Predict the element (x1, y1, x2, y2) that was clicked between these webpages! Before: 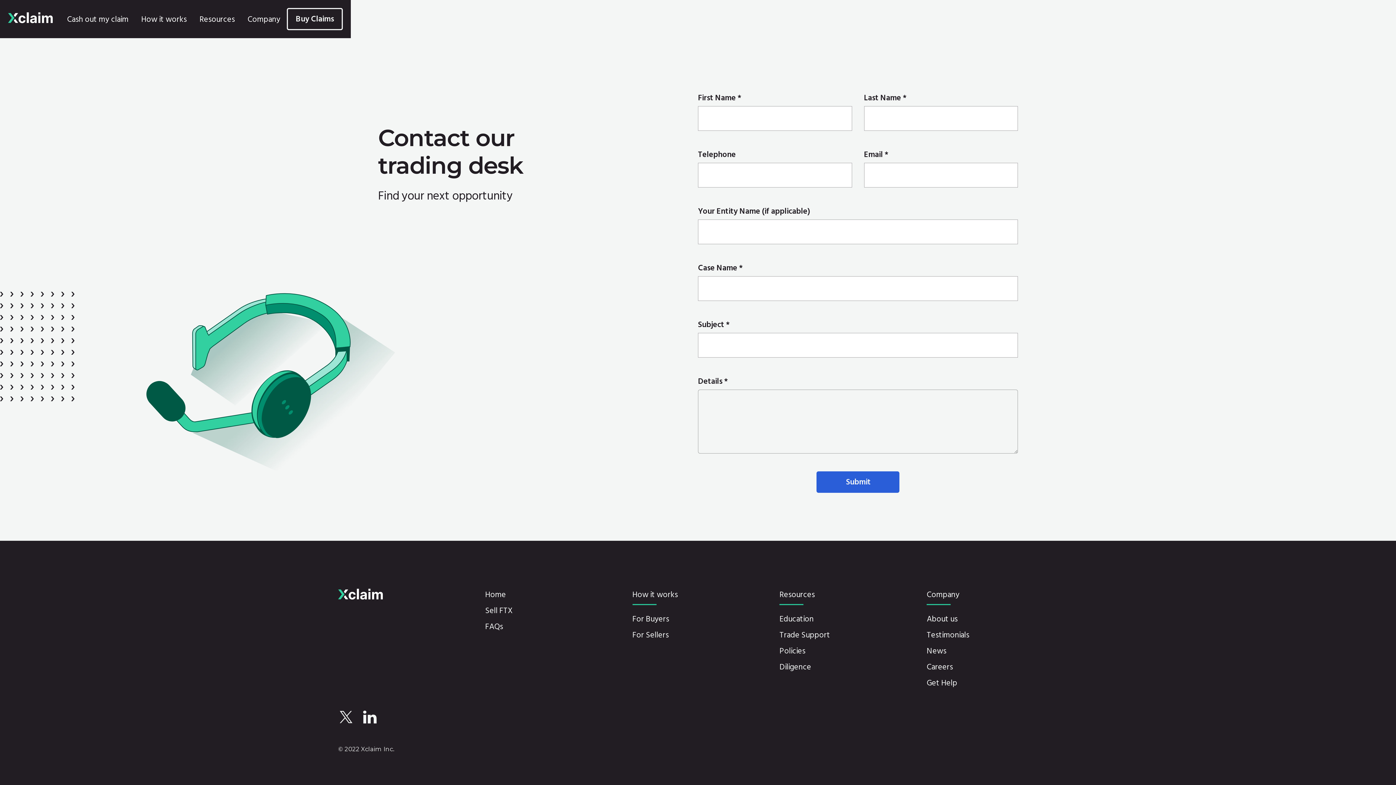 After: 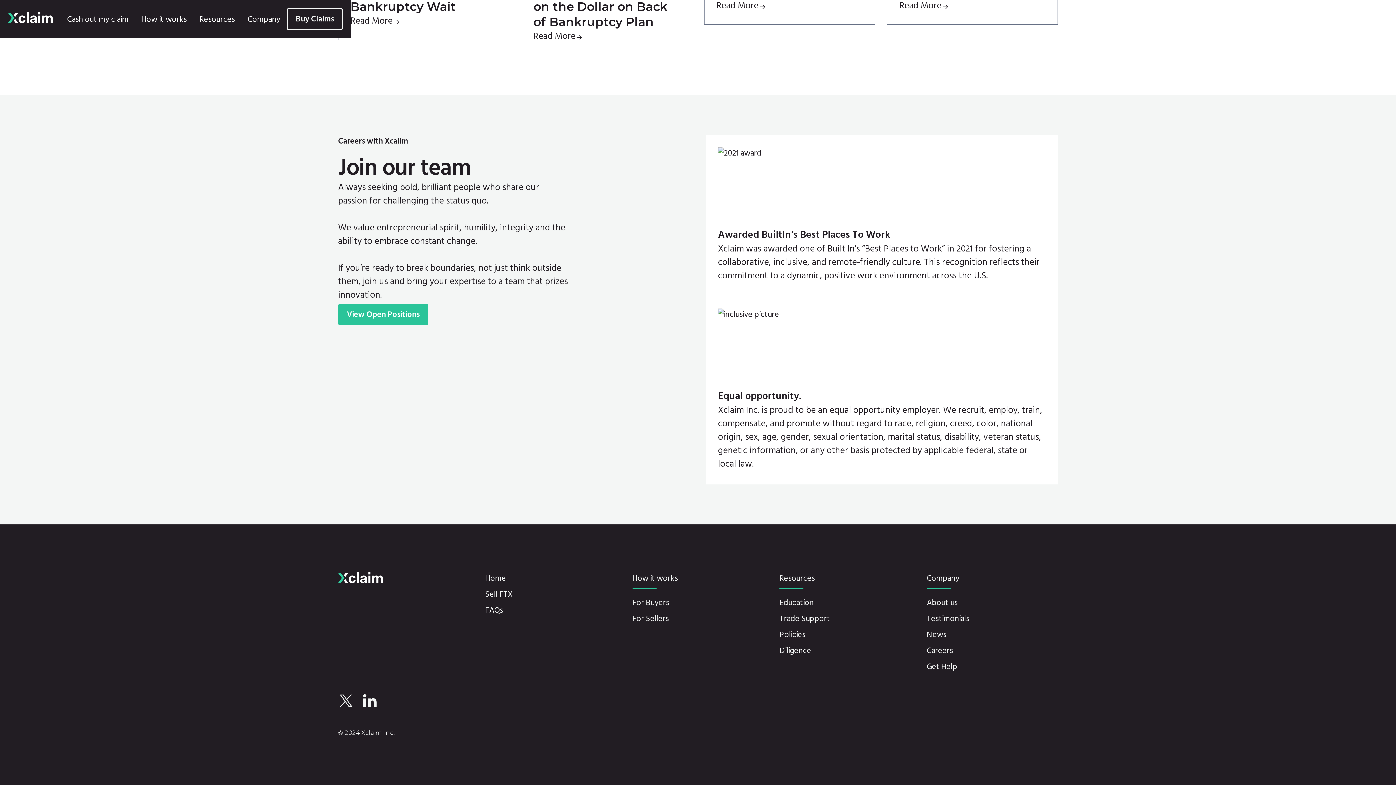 Action: label: Careers bbox: (926, 661, 953, 673)